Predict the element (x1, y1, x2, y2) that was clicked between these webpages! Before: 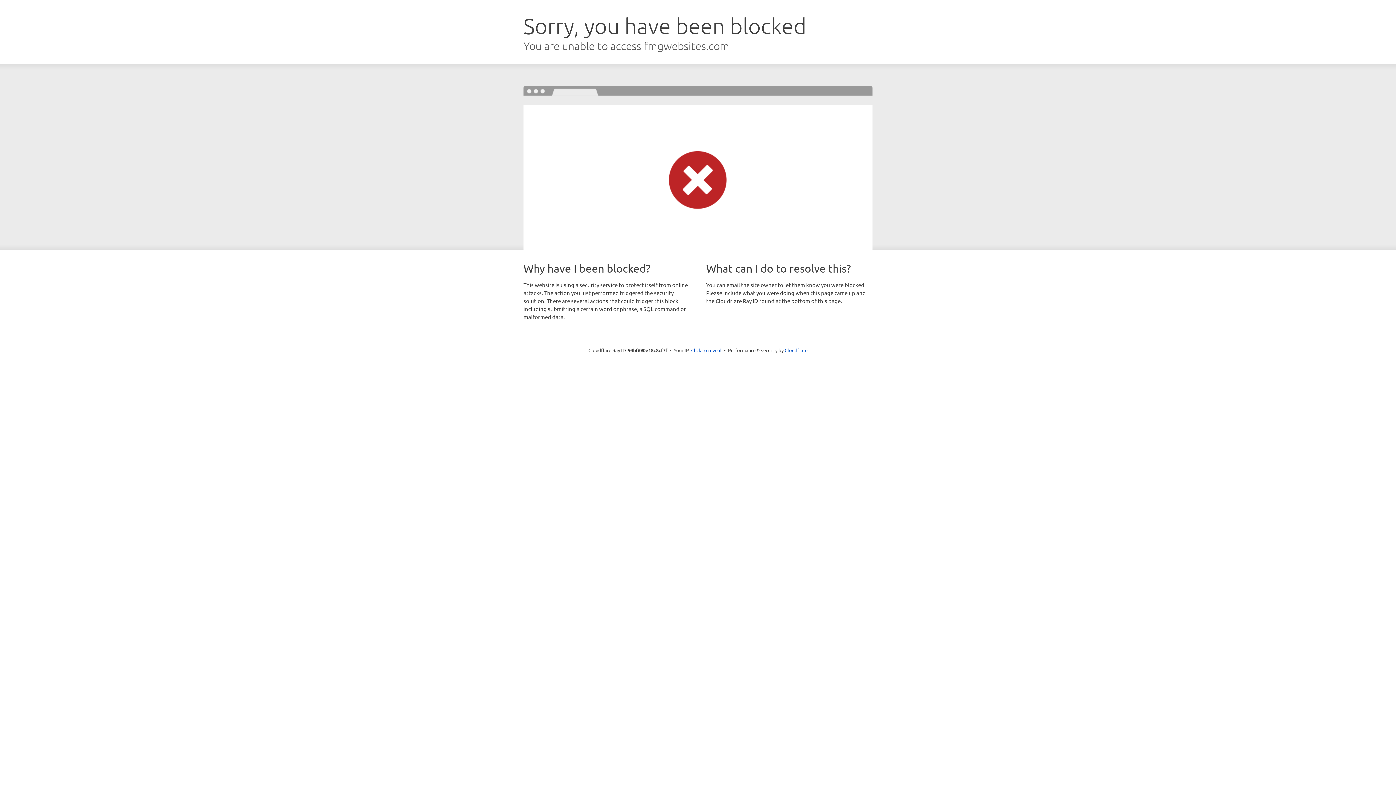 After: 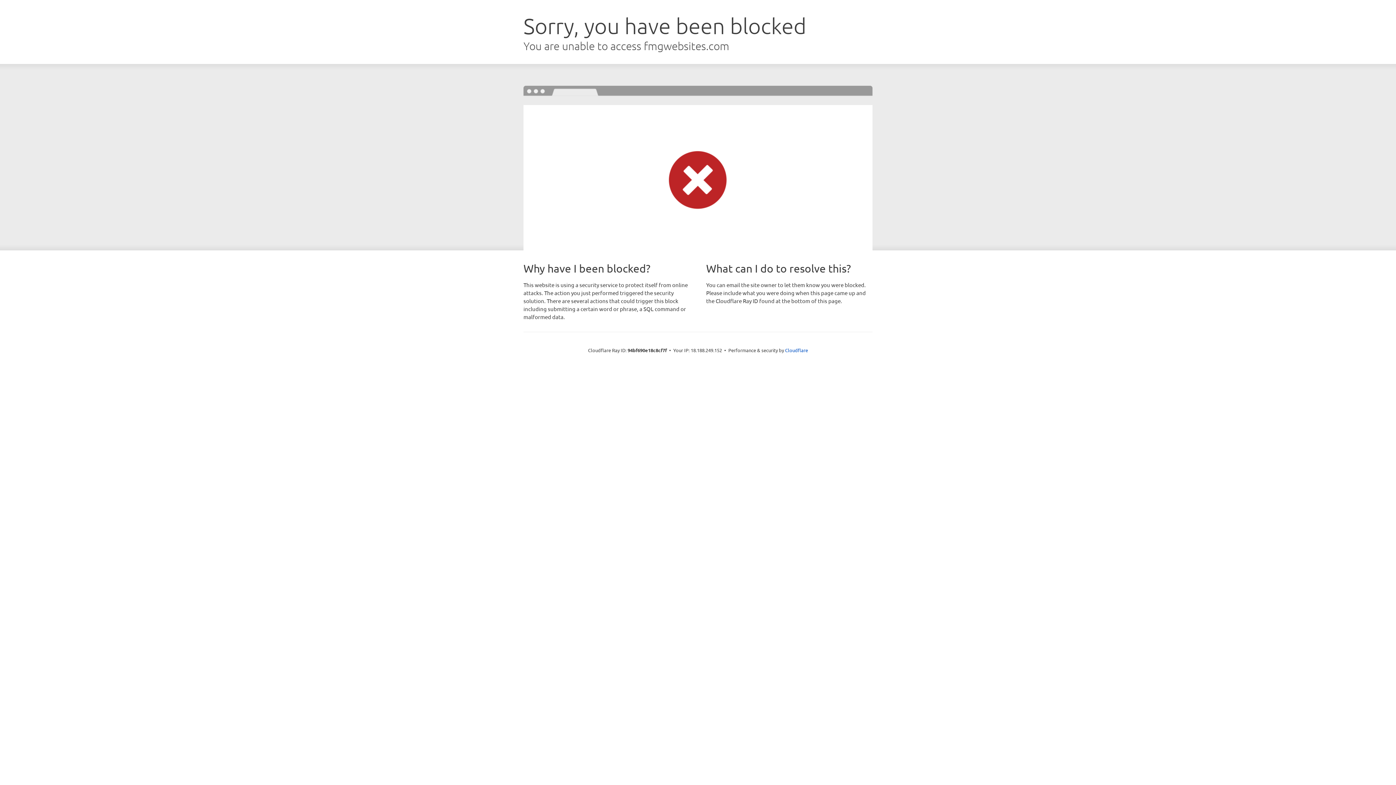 Action: bbox: (691, 346, 721, 353) label: Click to reveal